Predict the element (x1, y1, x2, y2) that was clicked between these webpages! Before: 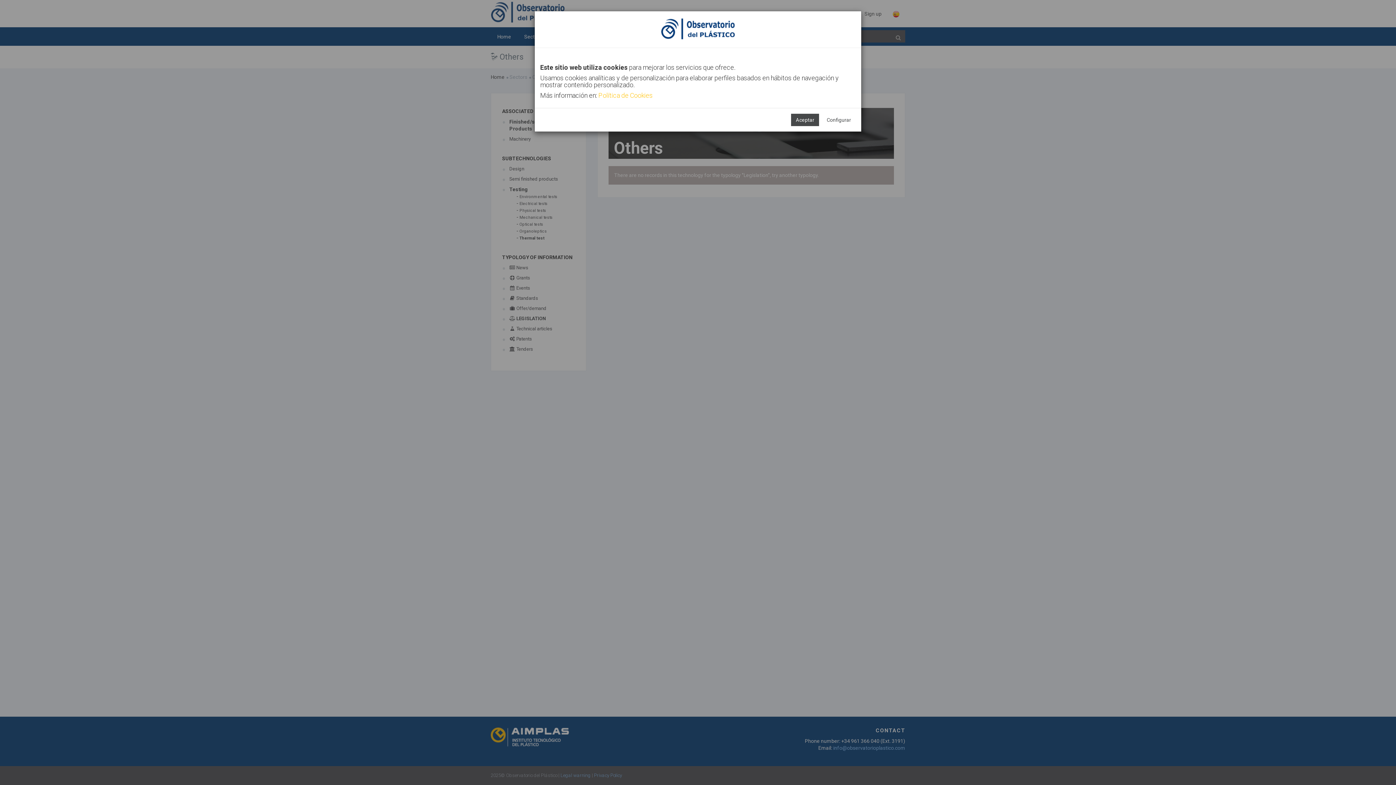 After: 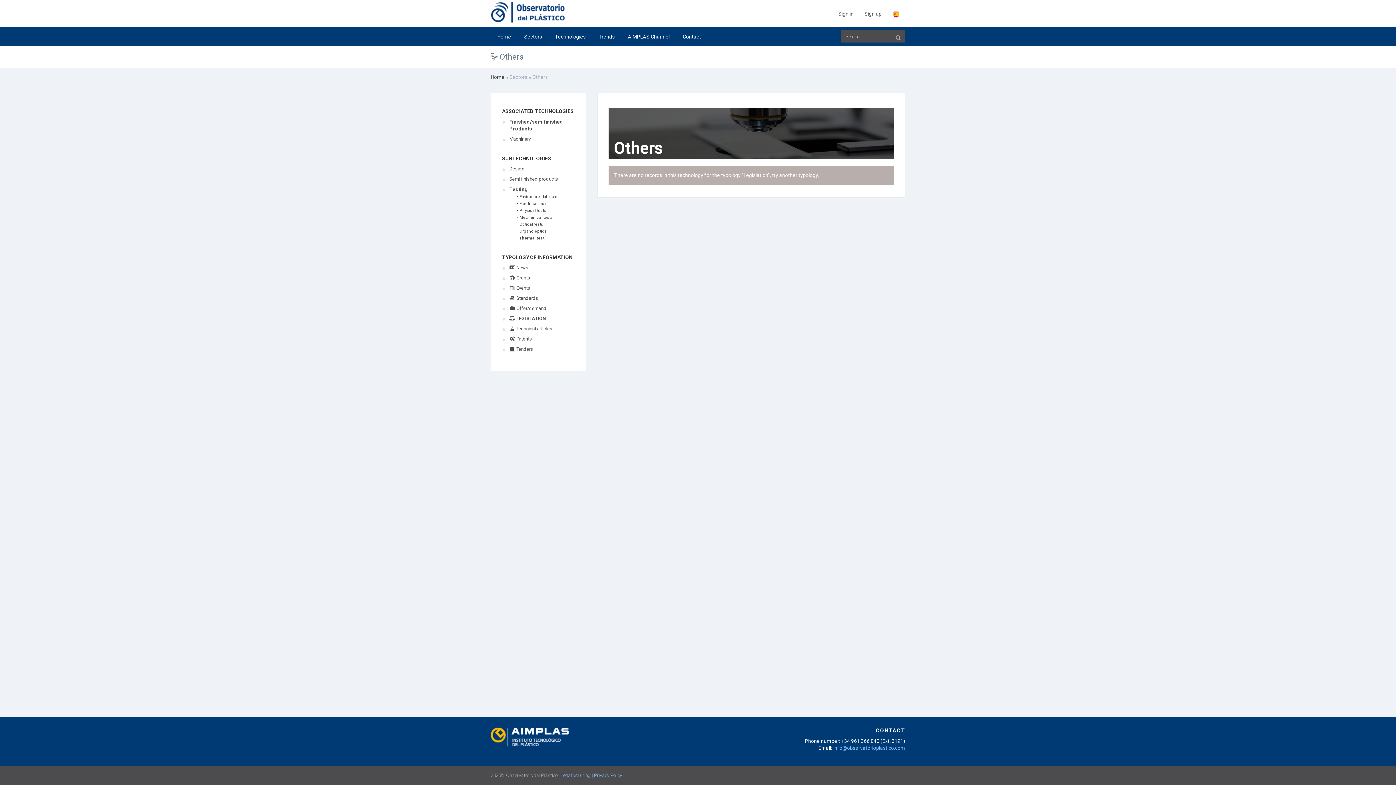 Action: bbox: (791, 113, 819, 126) label: Aceptar